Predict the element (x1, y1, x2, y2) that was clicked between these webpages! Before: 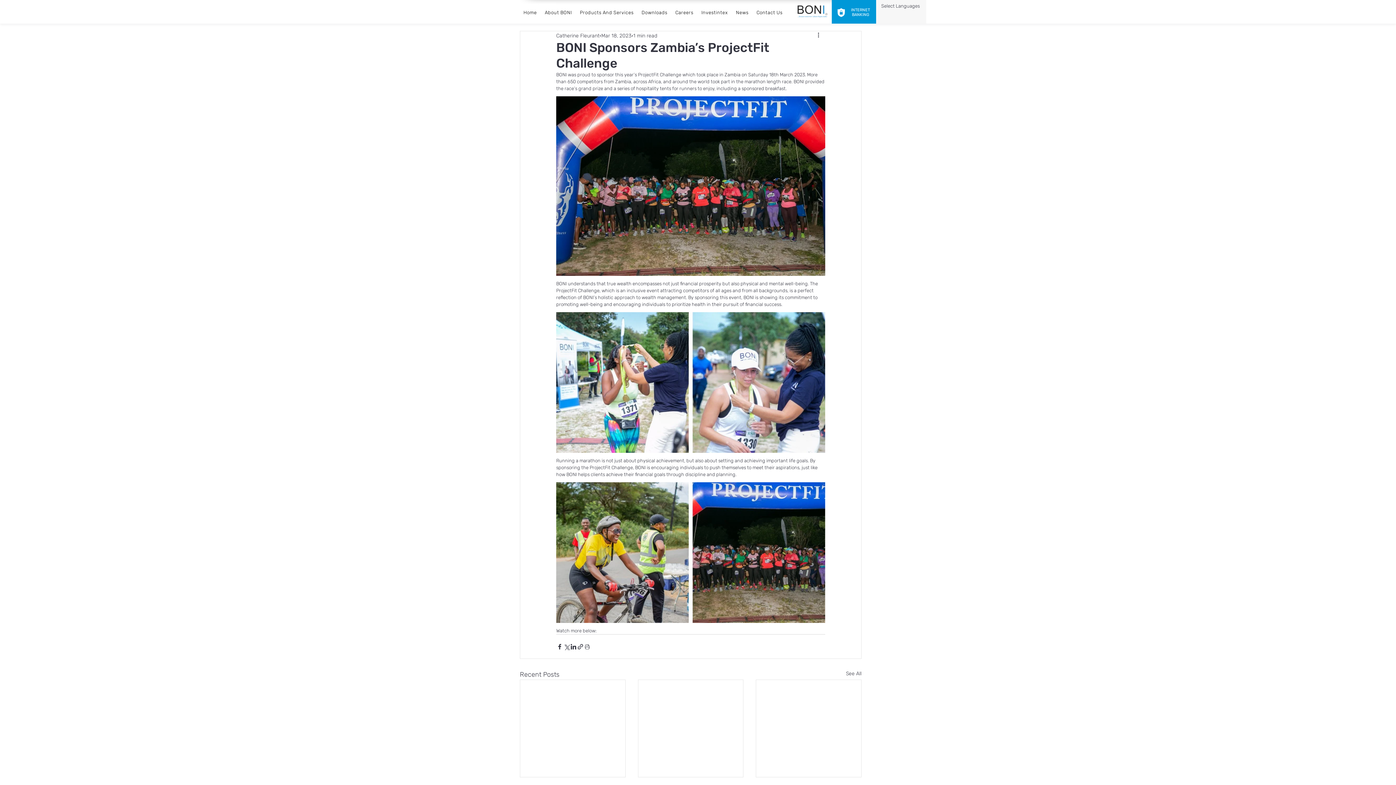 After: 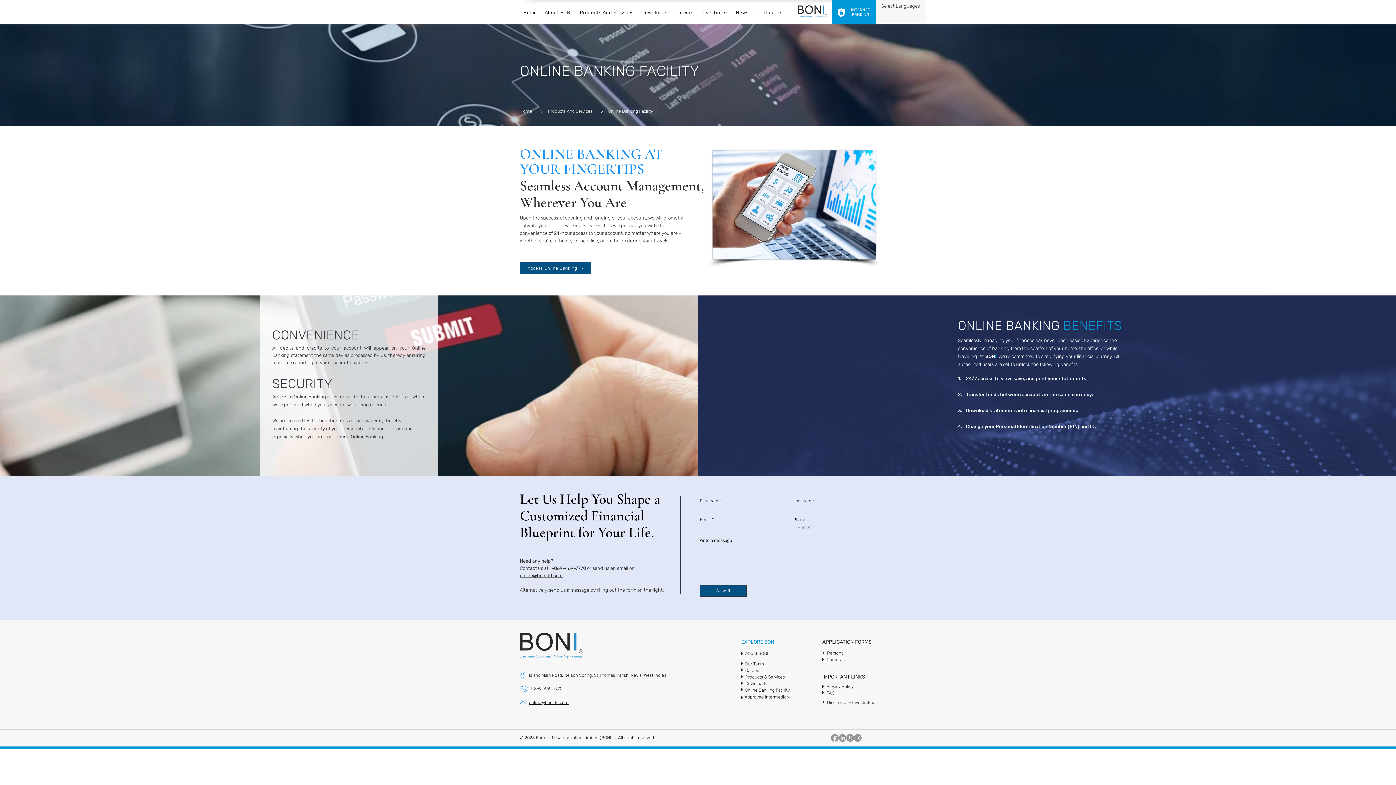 Action: bbox: (837, 8, 845, 17)